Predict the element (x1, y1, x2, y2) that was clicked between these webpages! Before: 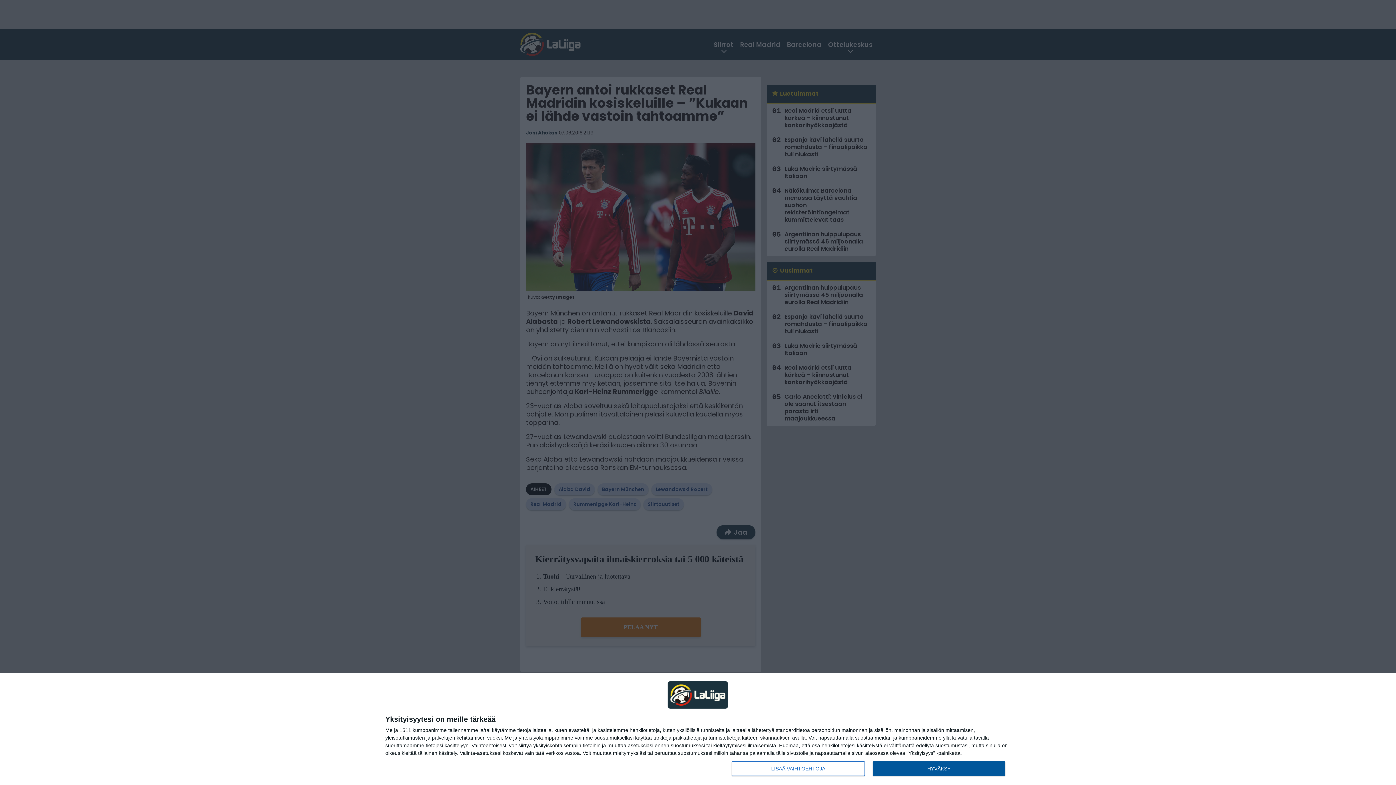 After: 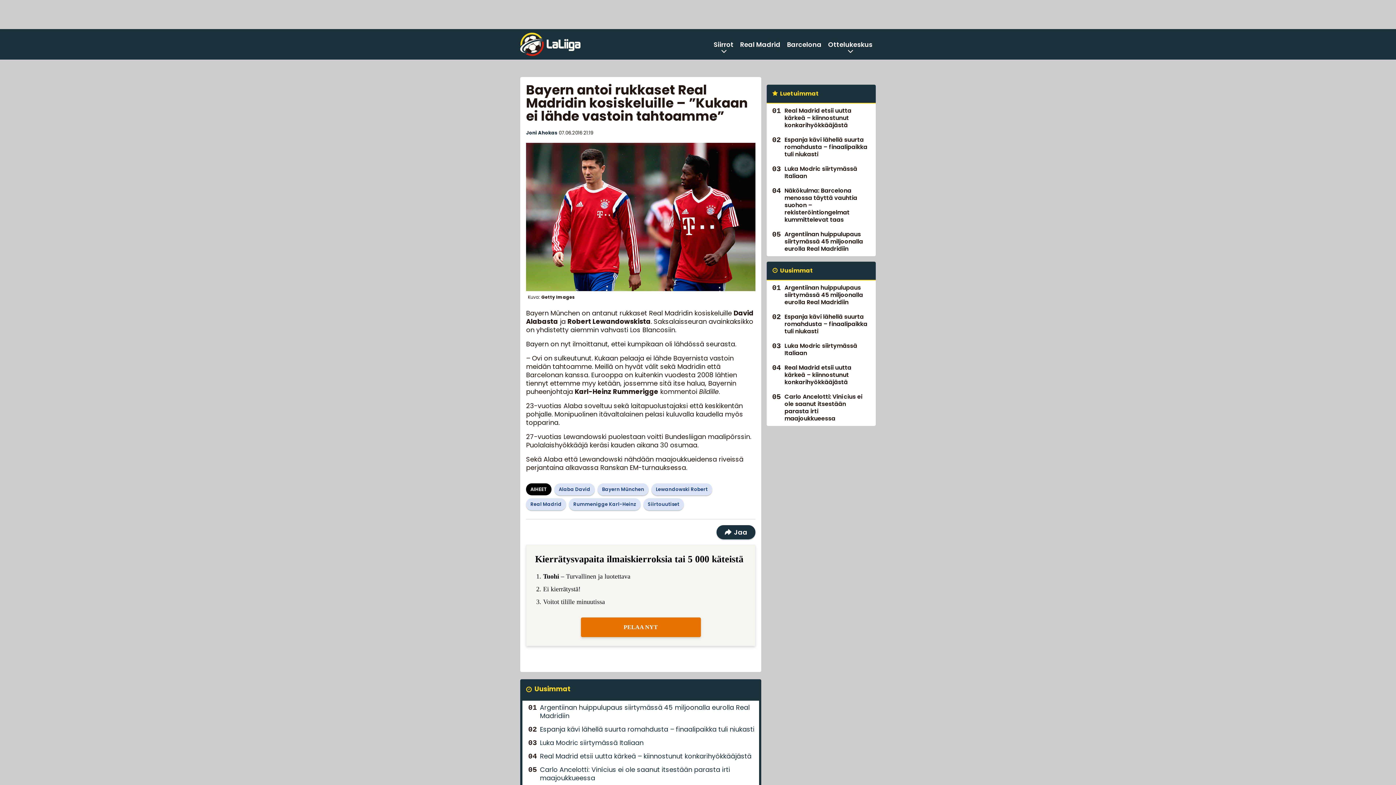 Action: bbox: (872, 761, 1005, 776) label: HYVÄKSY